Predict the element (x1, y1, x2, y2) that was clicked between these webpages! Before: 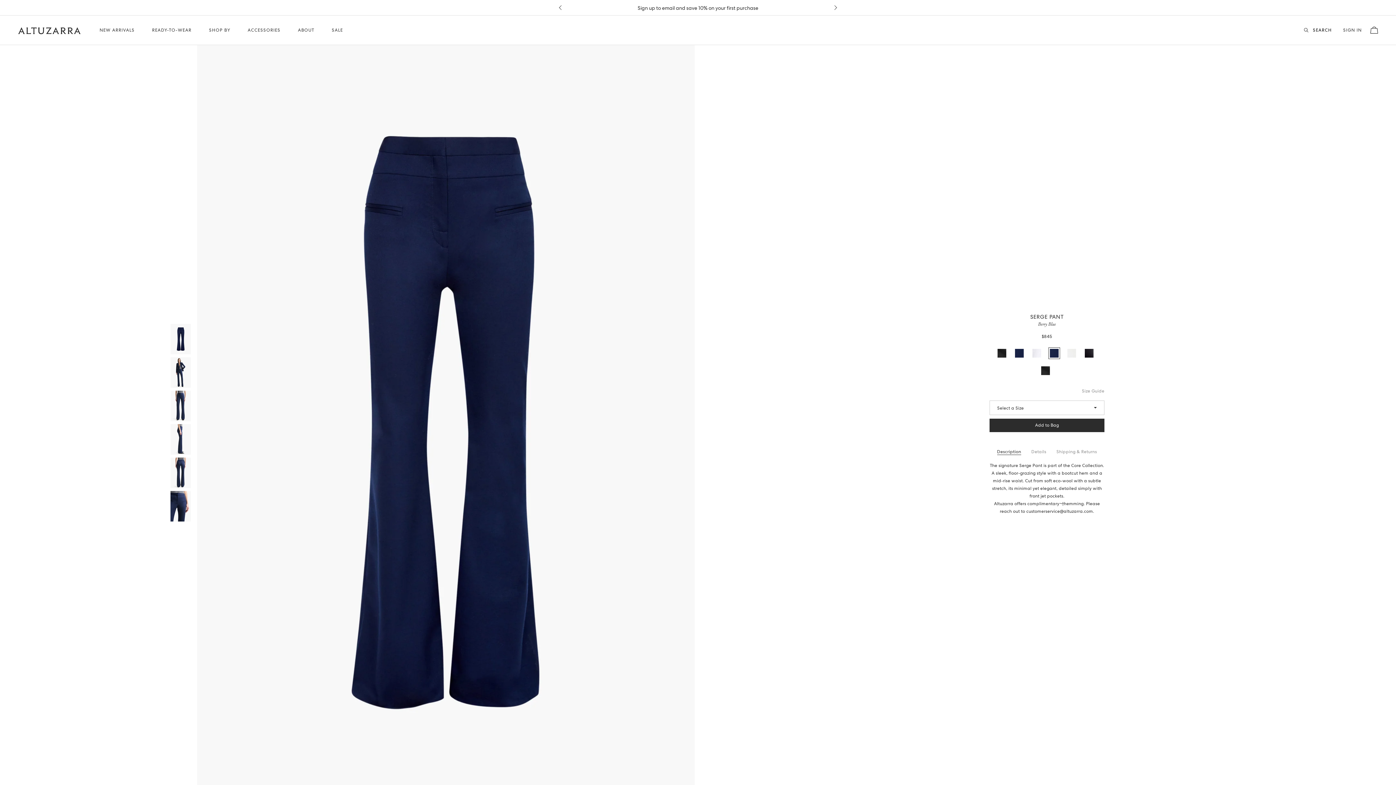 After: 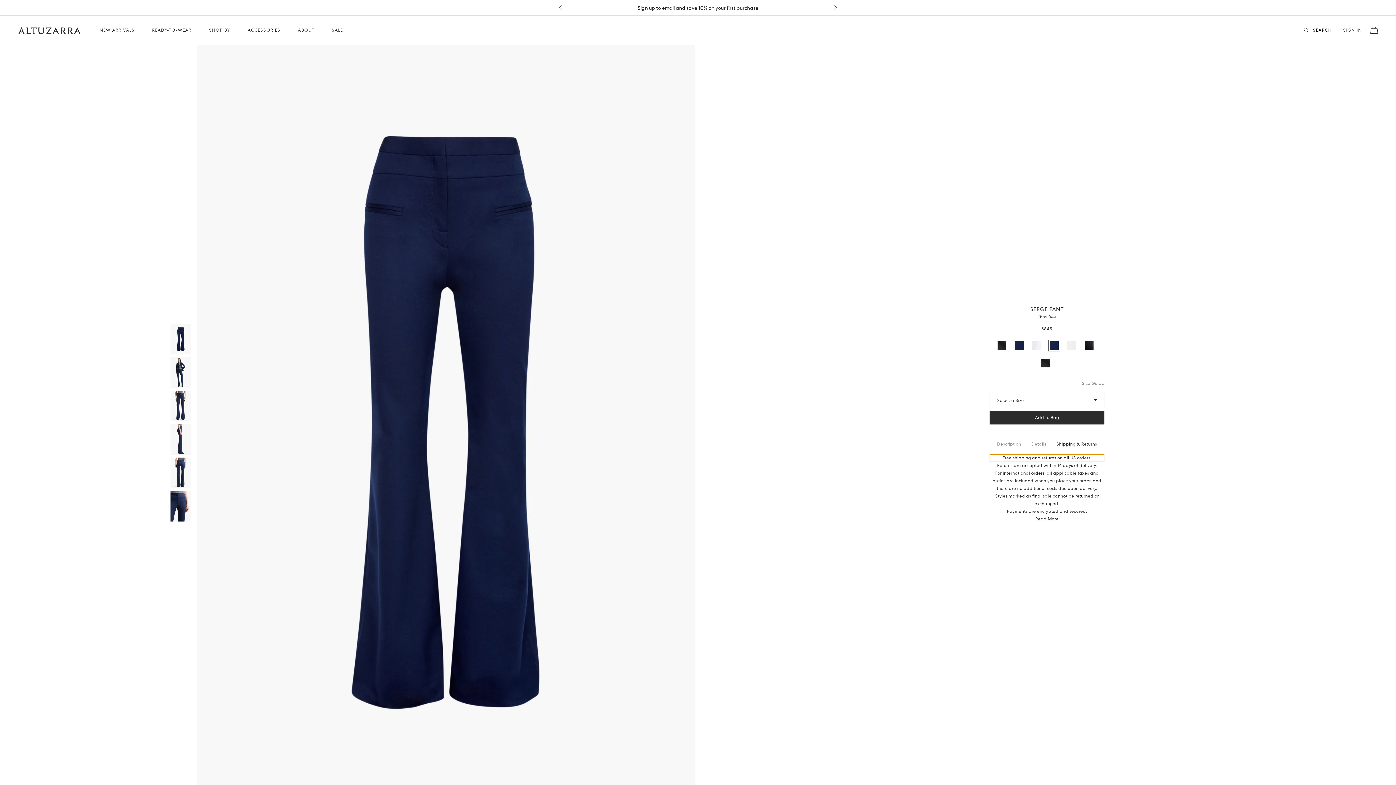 Action: bbox: (1051, 447, 1102, 456) label: Shipping & Returns